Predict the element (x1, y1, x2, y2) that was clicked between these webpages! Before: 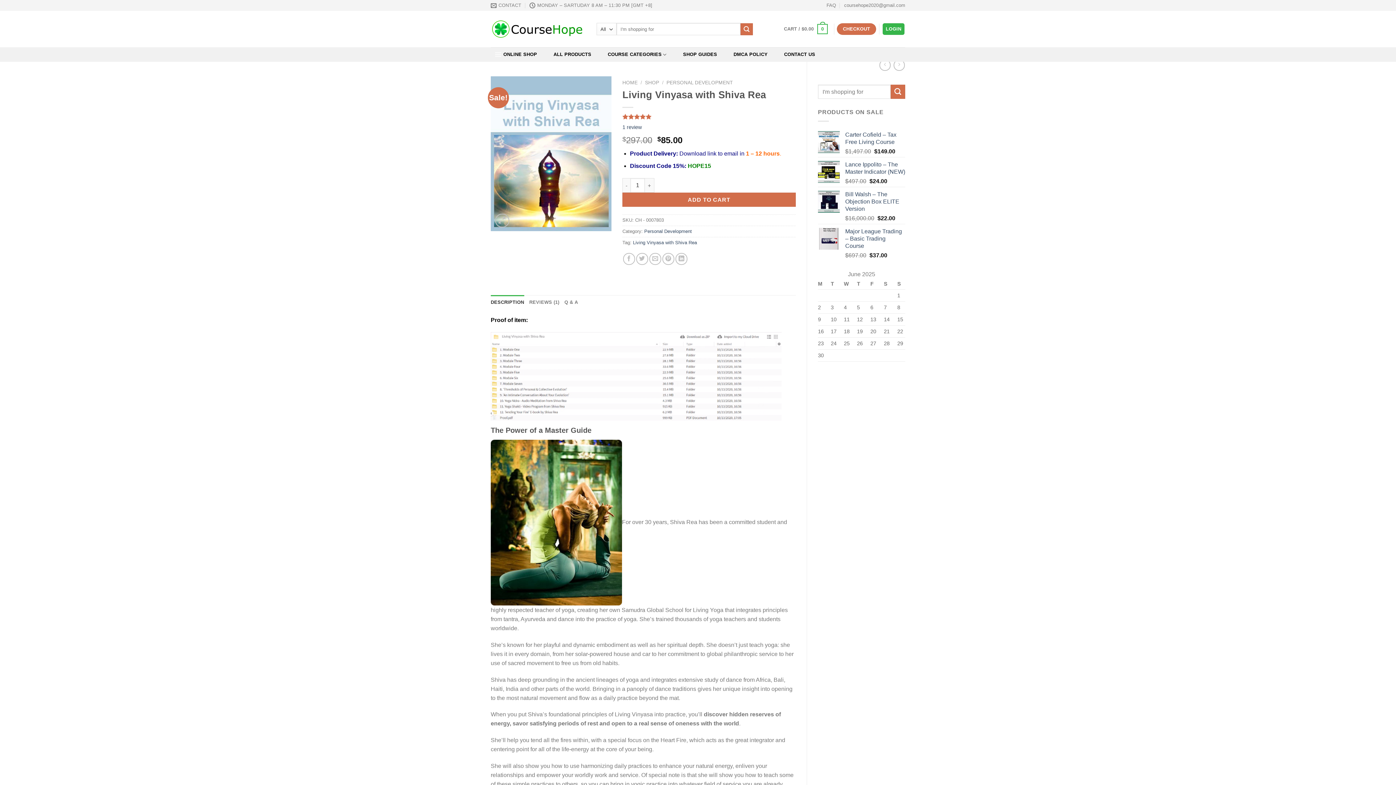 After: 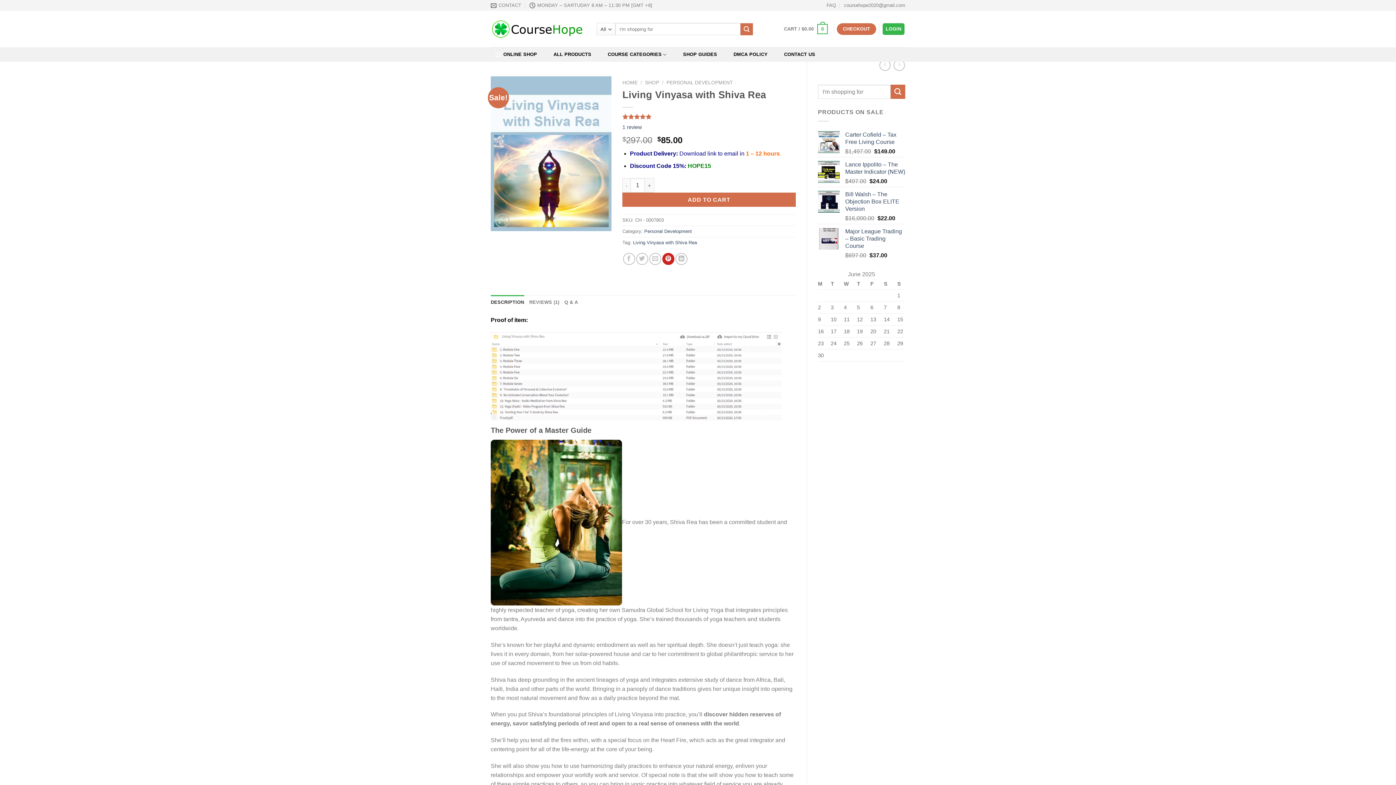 Action: label: Pin on Pinterest bbox: (662, 253, 674, 265)